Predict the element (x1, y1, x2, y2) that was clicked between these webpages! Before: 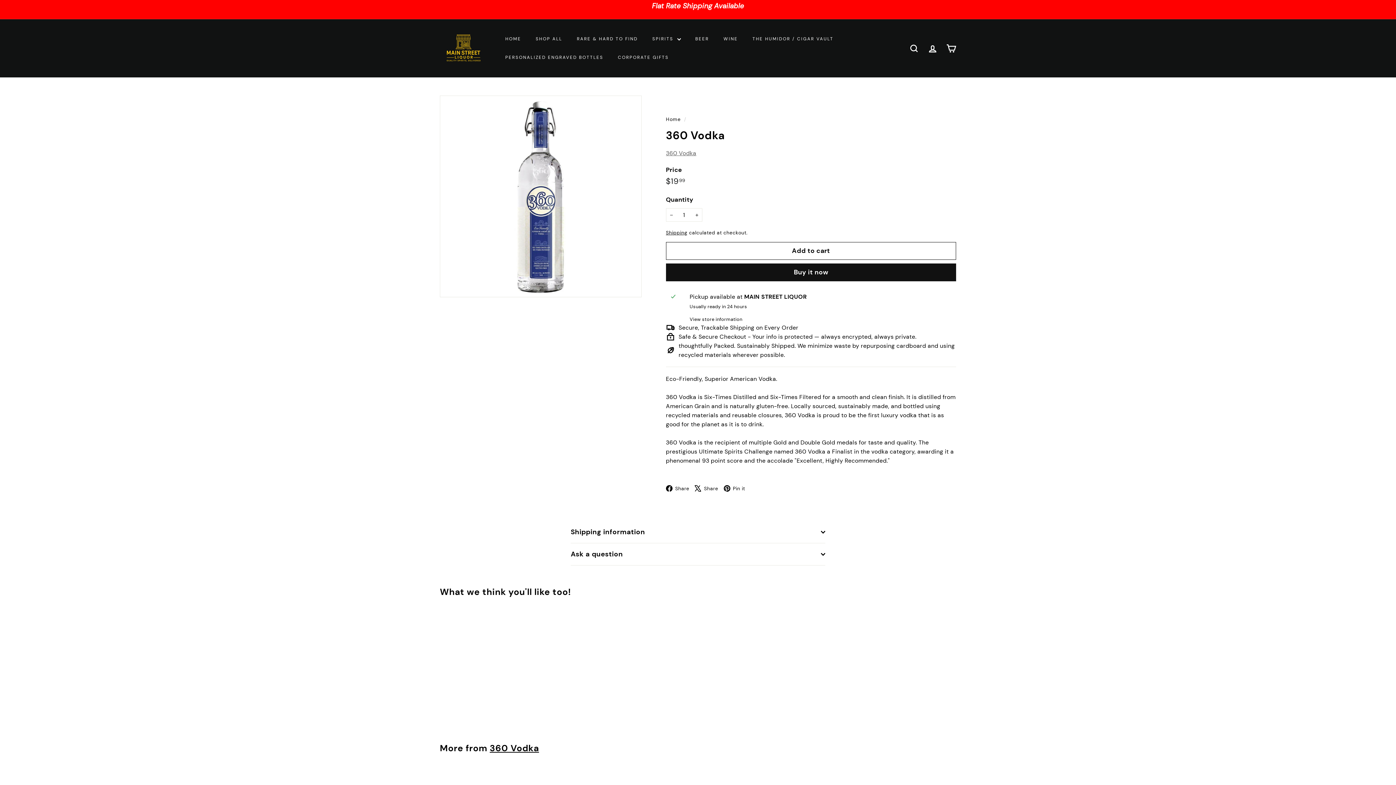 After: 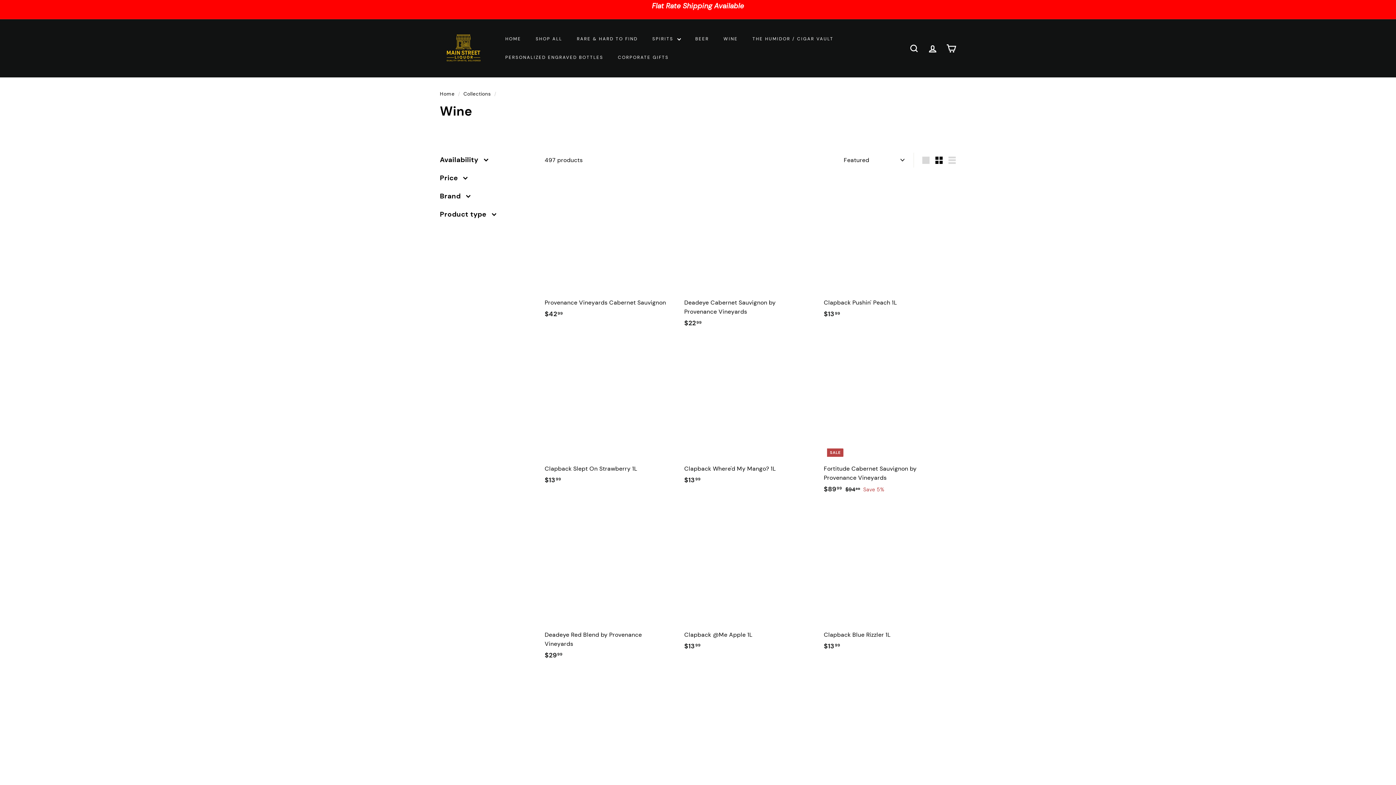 Action: label: WINE bbox: (716, 29, 745, 48)